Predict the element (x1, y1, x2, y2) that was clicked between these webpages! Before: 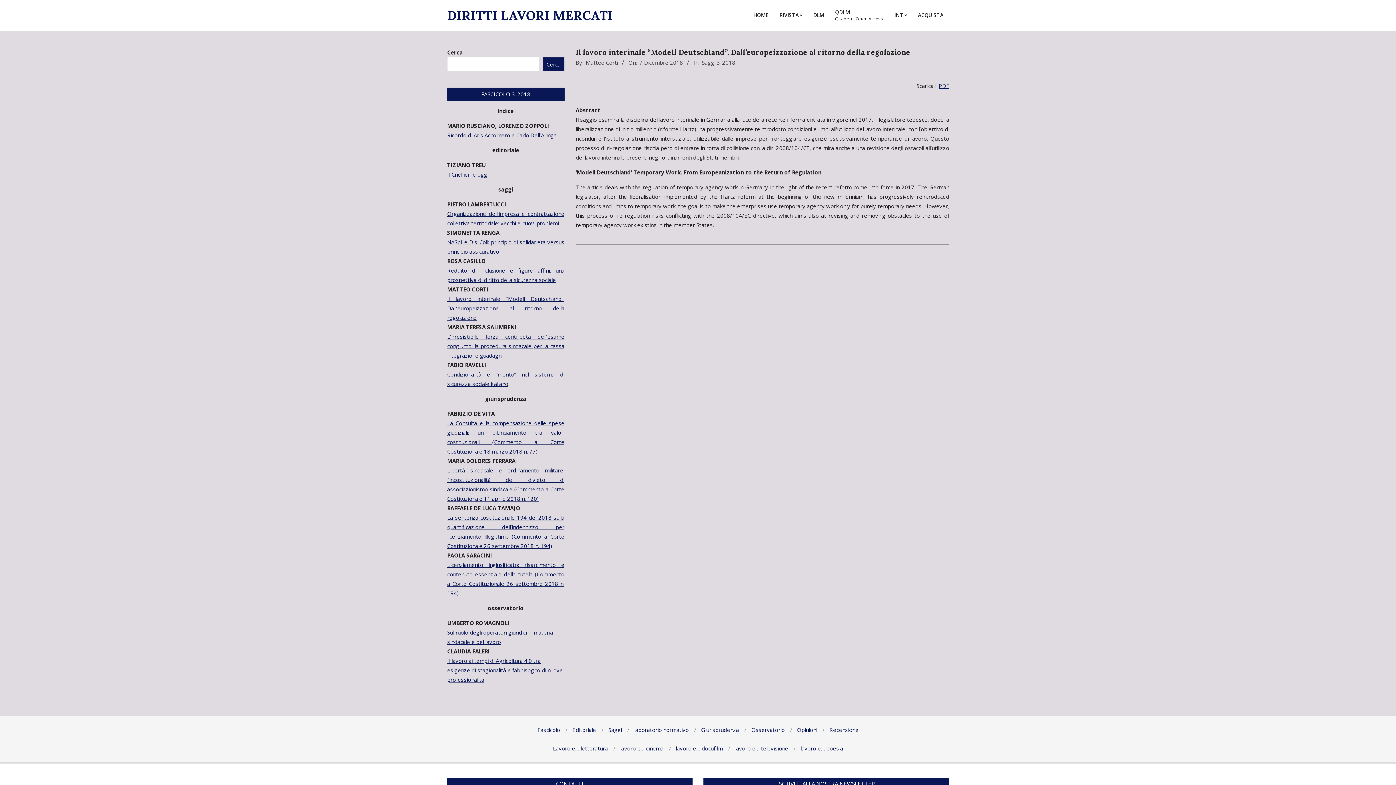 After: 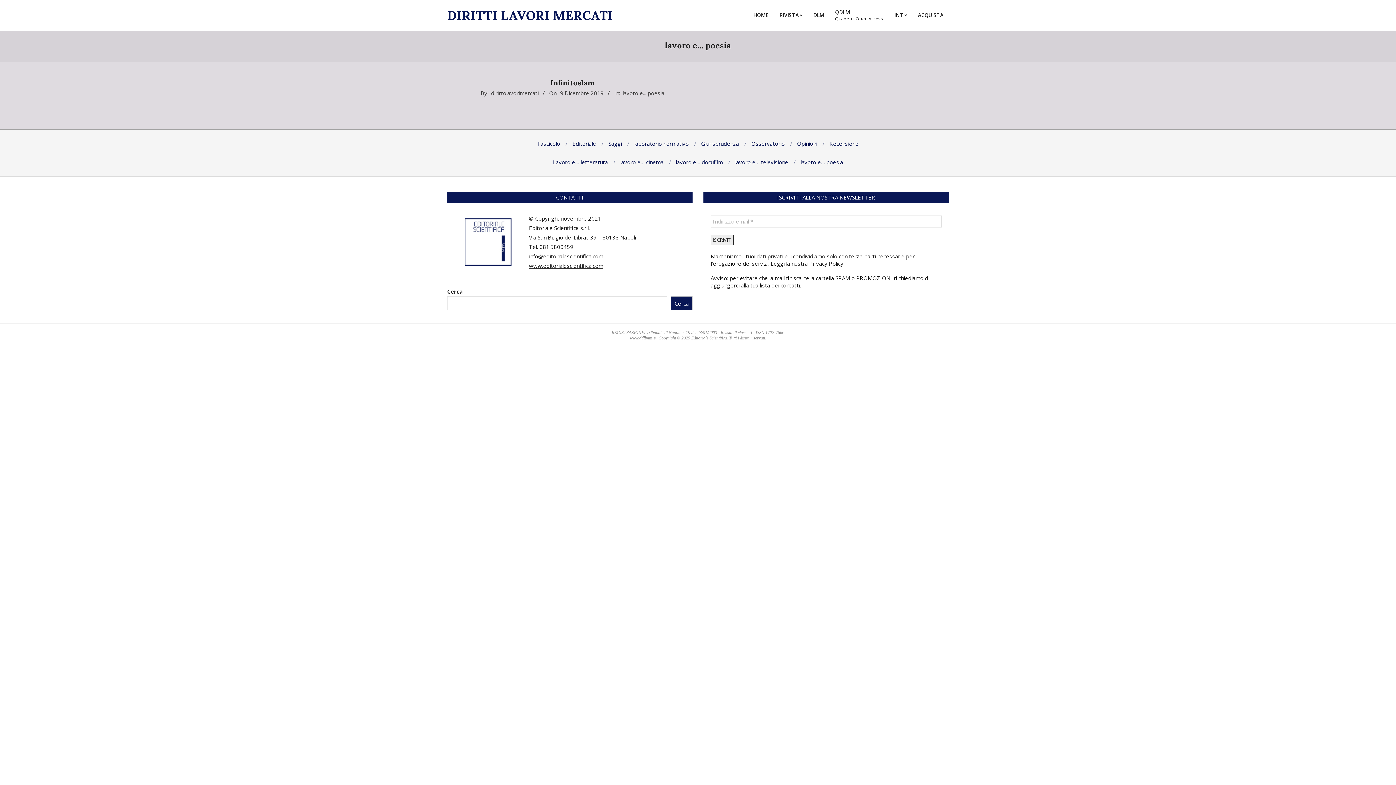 Action: label: lavoro e… poesia bbox: (800, 745, 843, 752)